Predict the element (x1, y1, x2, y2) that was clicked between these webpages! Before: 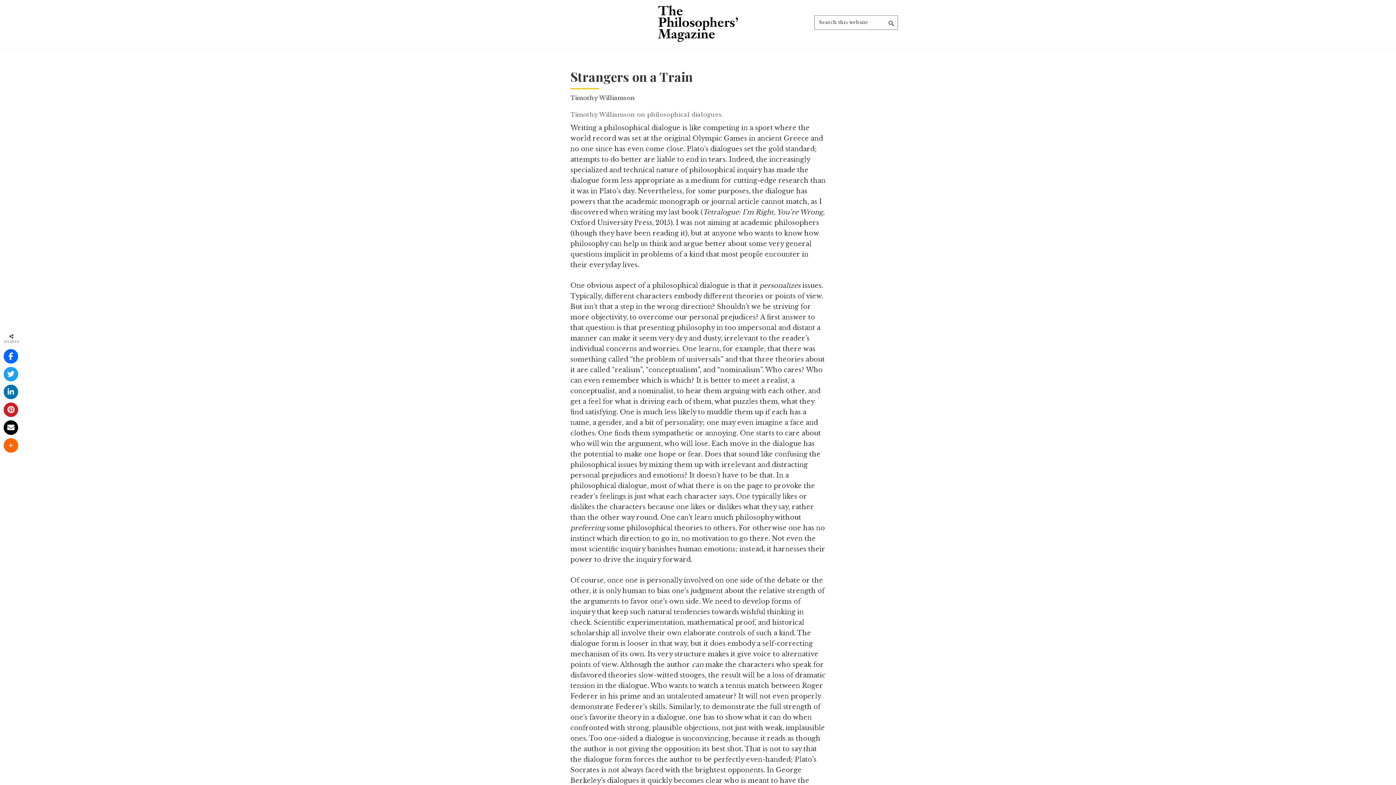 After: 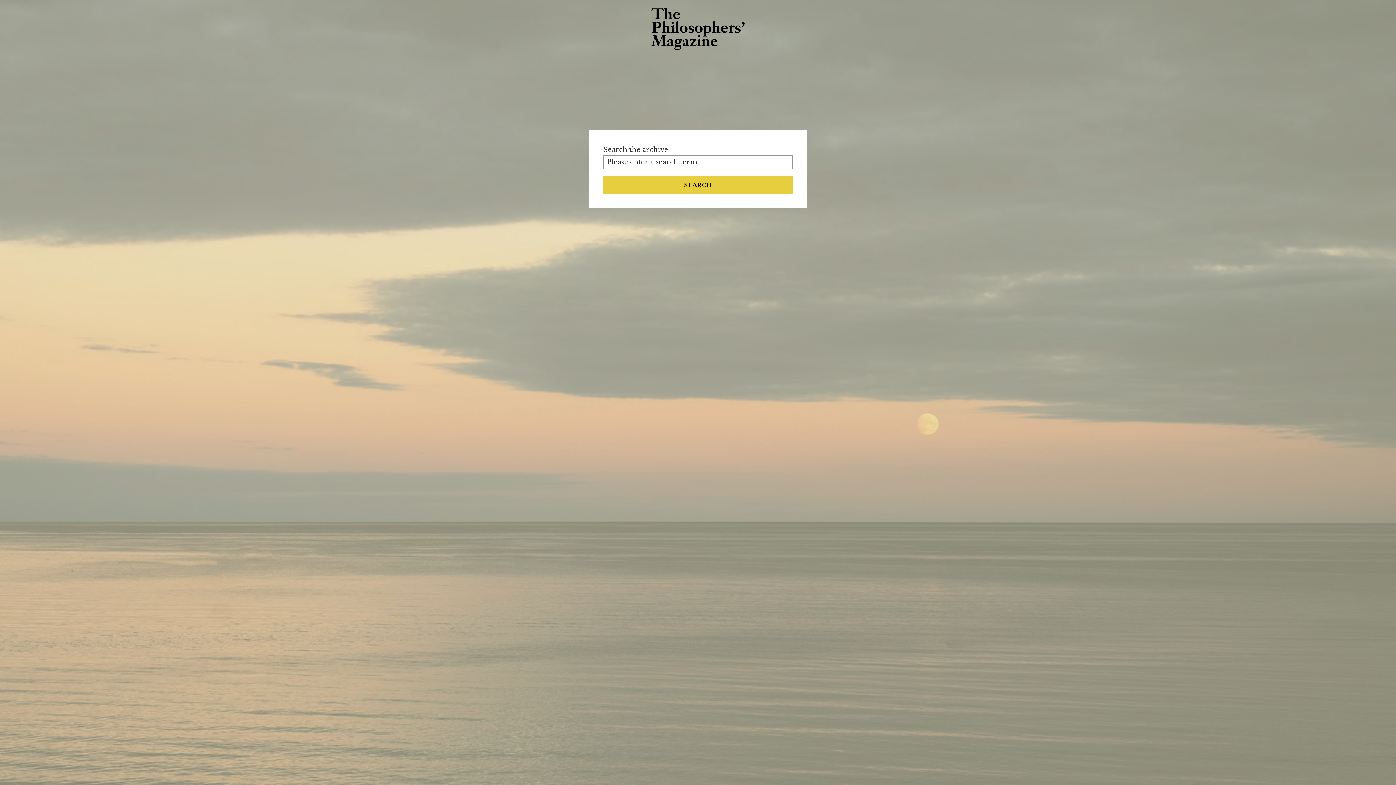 Action: bbox: (658, 6, 738, 14)